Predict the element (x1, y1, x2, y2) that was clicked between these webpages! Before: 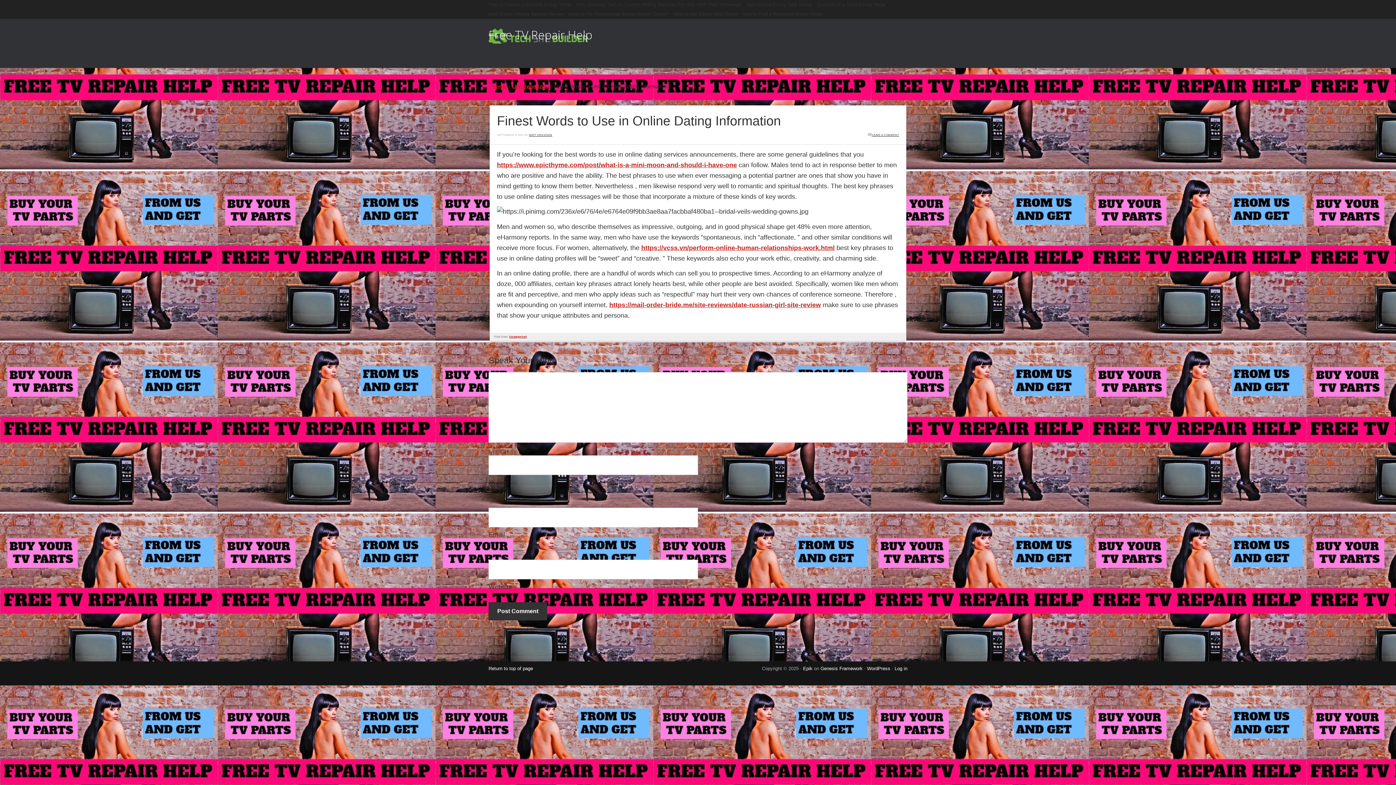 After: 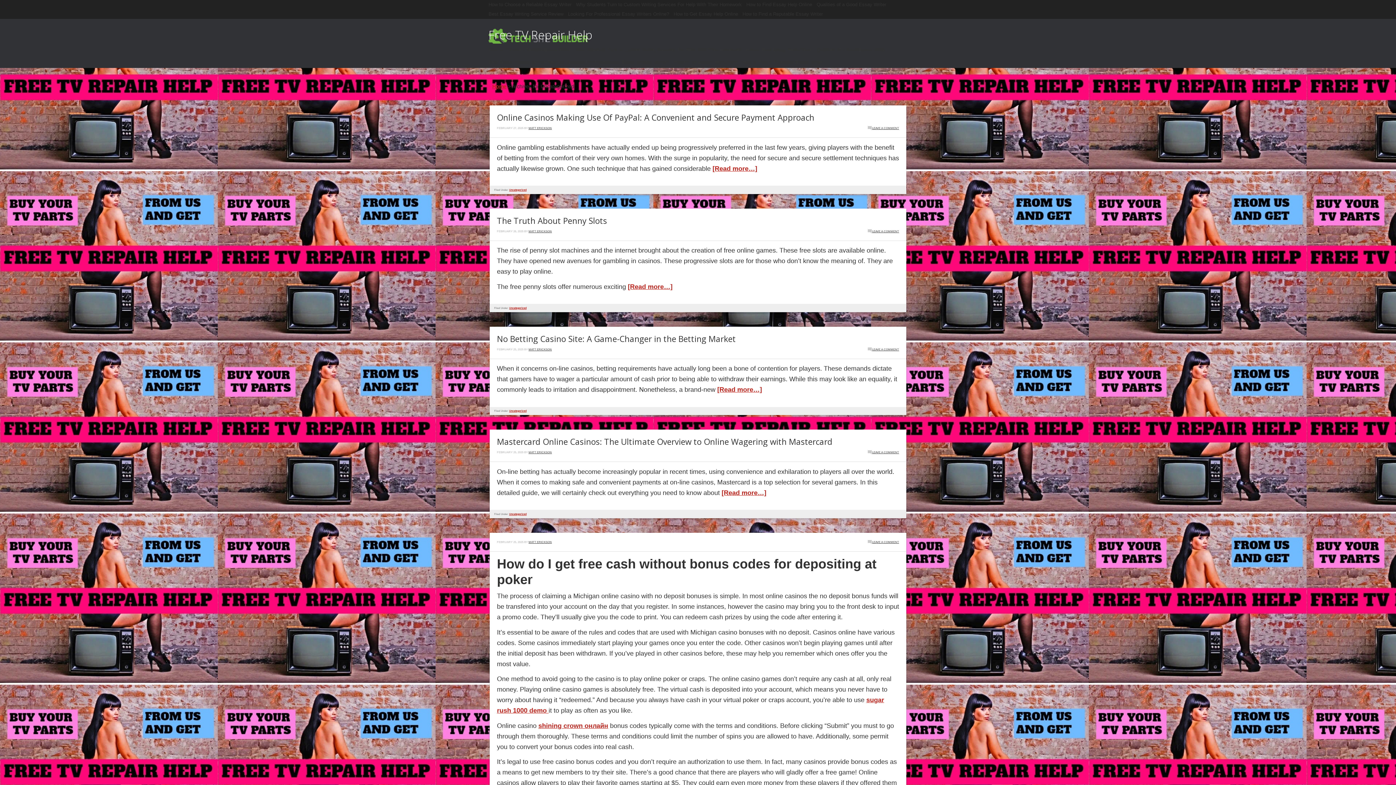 Action: bbox: (509, 335, 526, 338) label: Uncategorized